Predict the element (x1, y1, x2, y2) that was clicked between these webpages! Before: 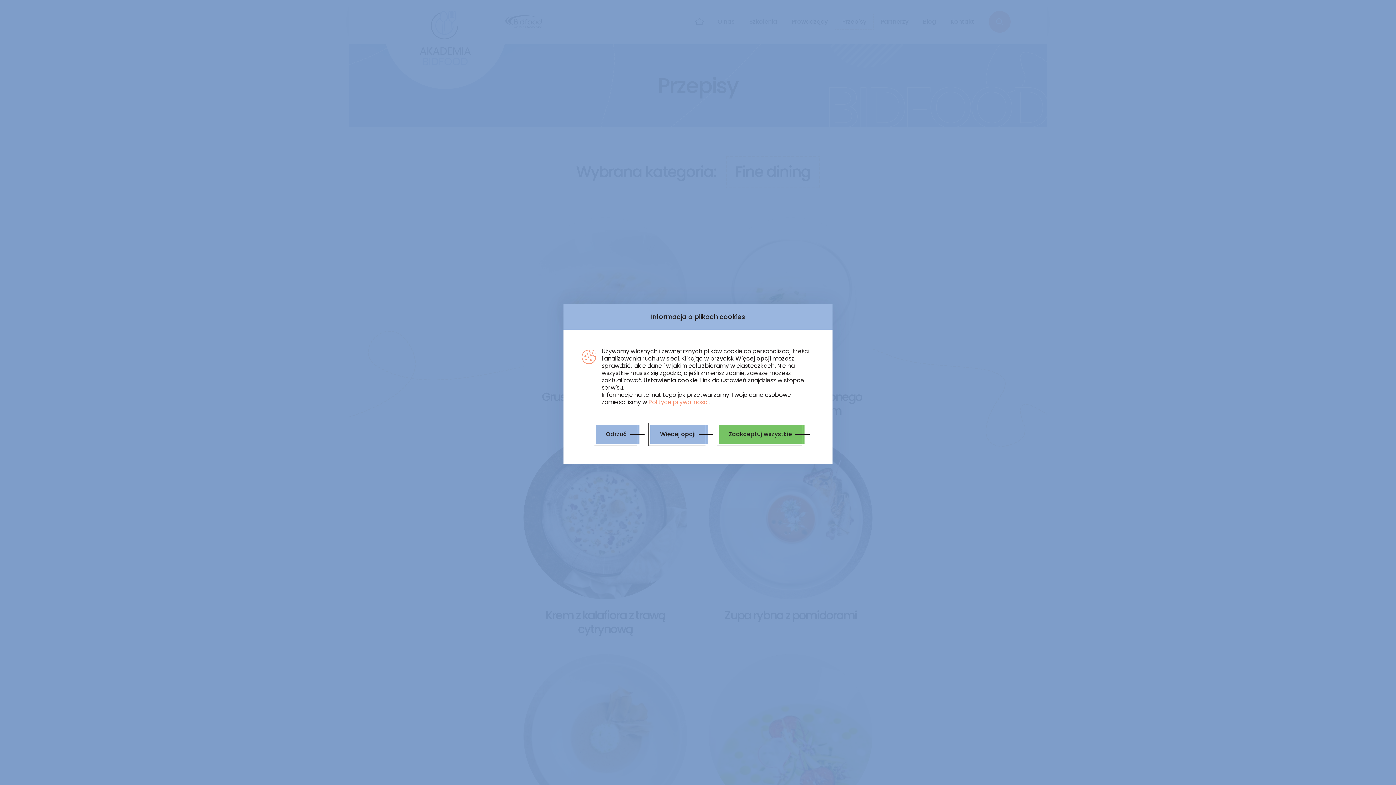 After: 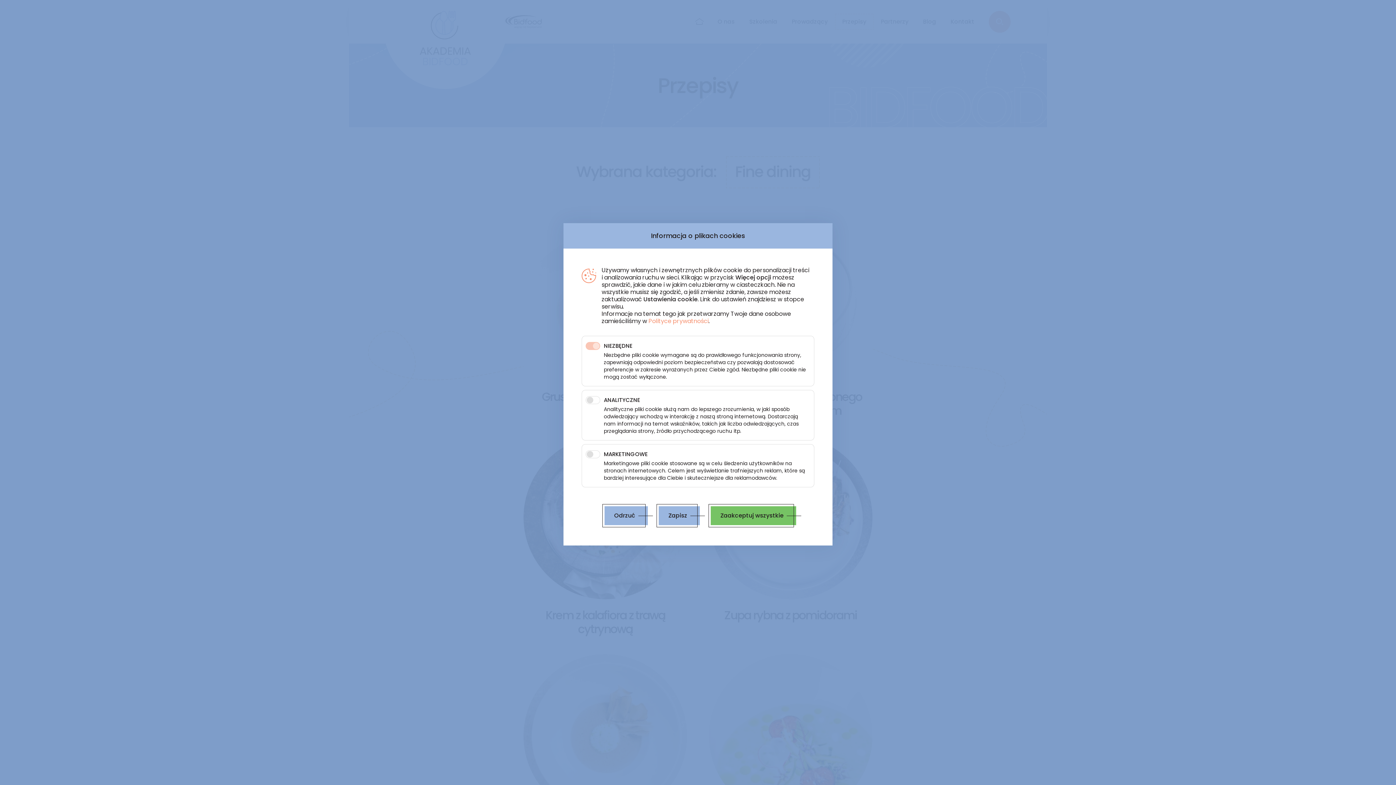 Action: bbox: (648, 422, 706, 446) label: Więcej opcji